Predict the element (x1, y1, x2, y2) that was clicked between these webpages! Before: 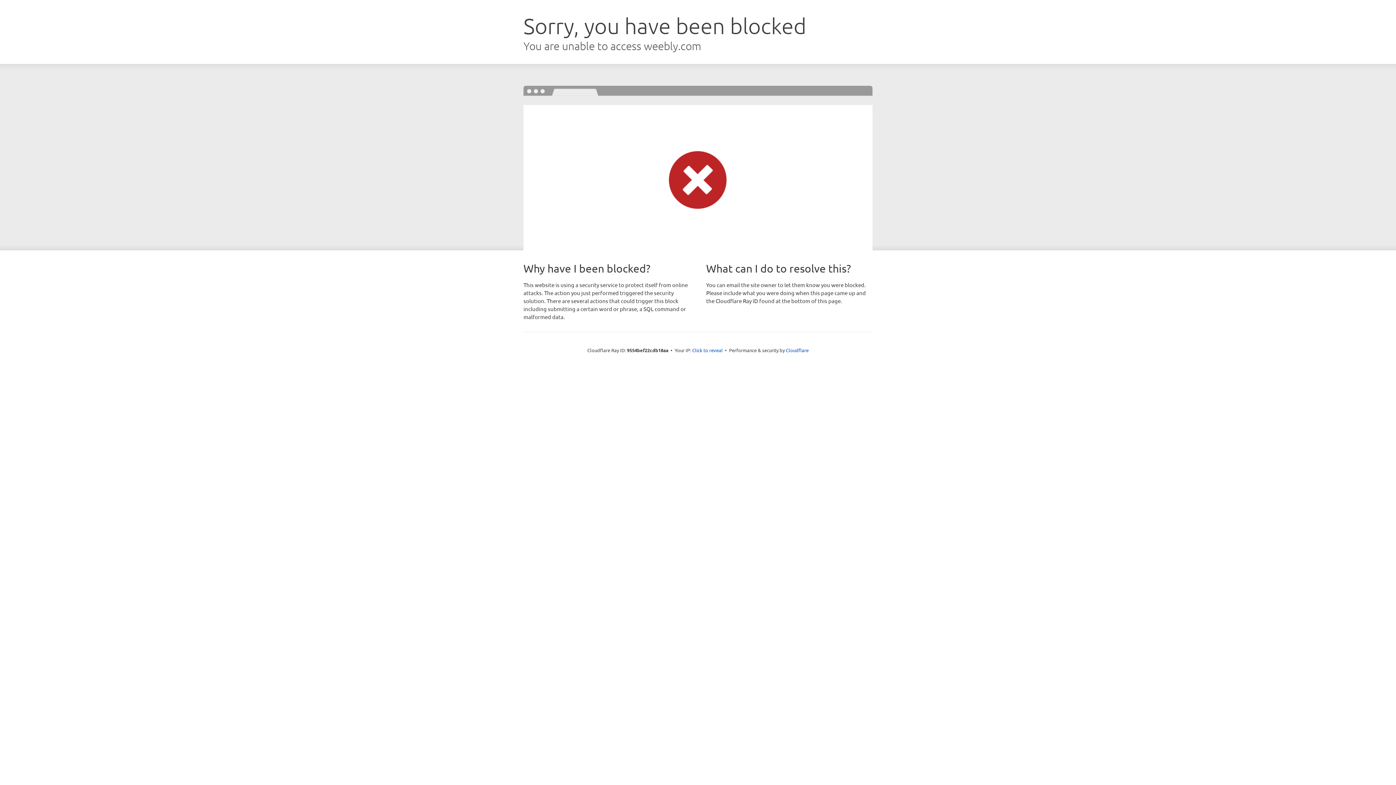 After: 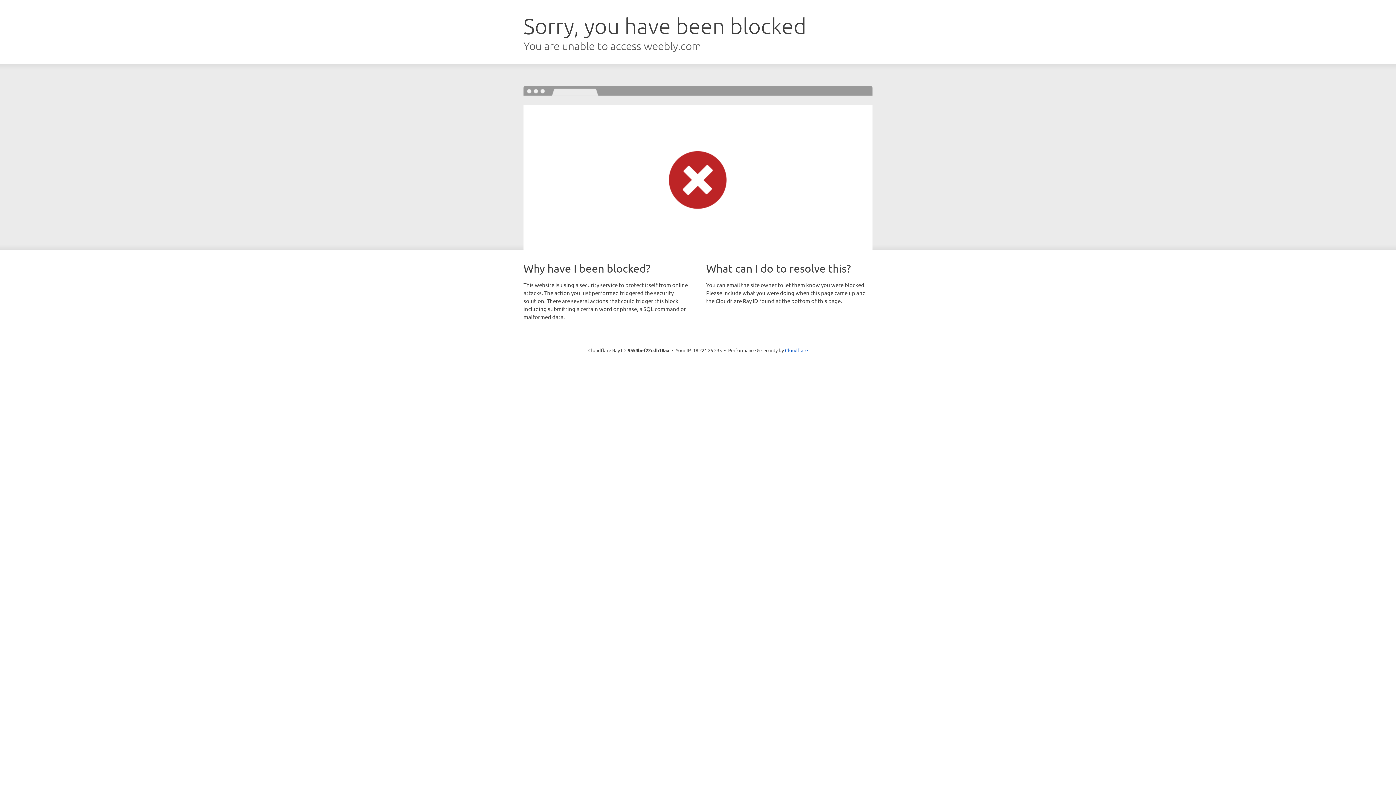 Action: bbox: (692, 346, 722, 353) label: Click to reveal